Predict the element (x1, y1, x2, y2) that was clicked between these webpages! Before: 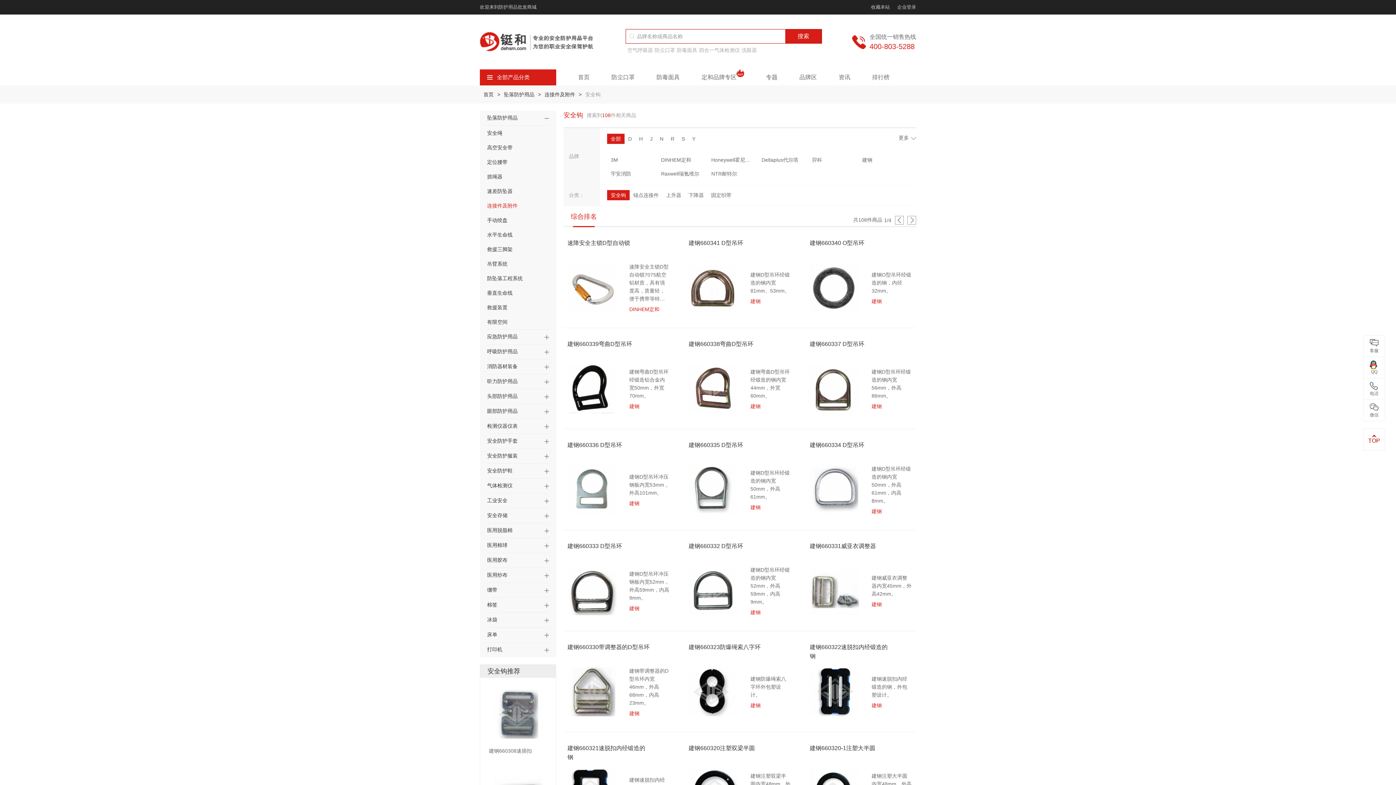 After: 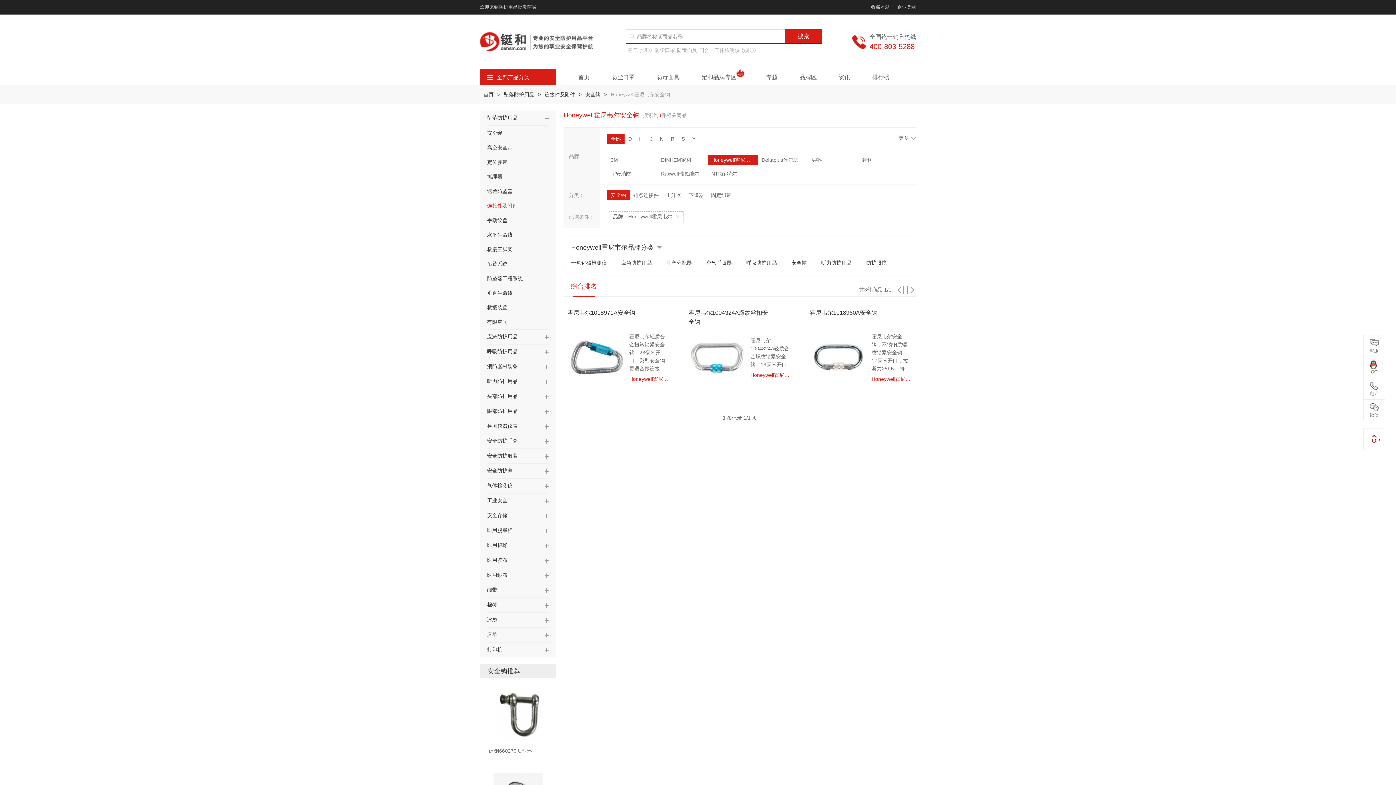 Action: label: Honeywell霍尼韦尔 bbox: (707, 154, 758, 165)